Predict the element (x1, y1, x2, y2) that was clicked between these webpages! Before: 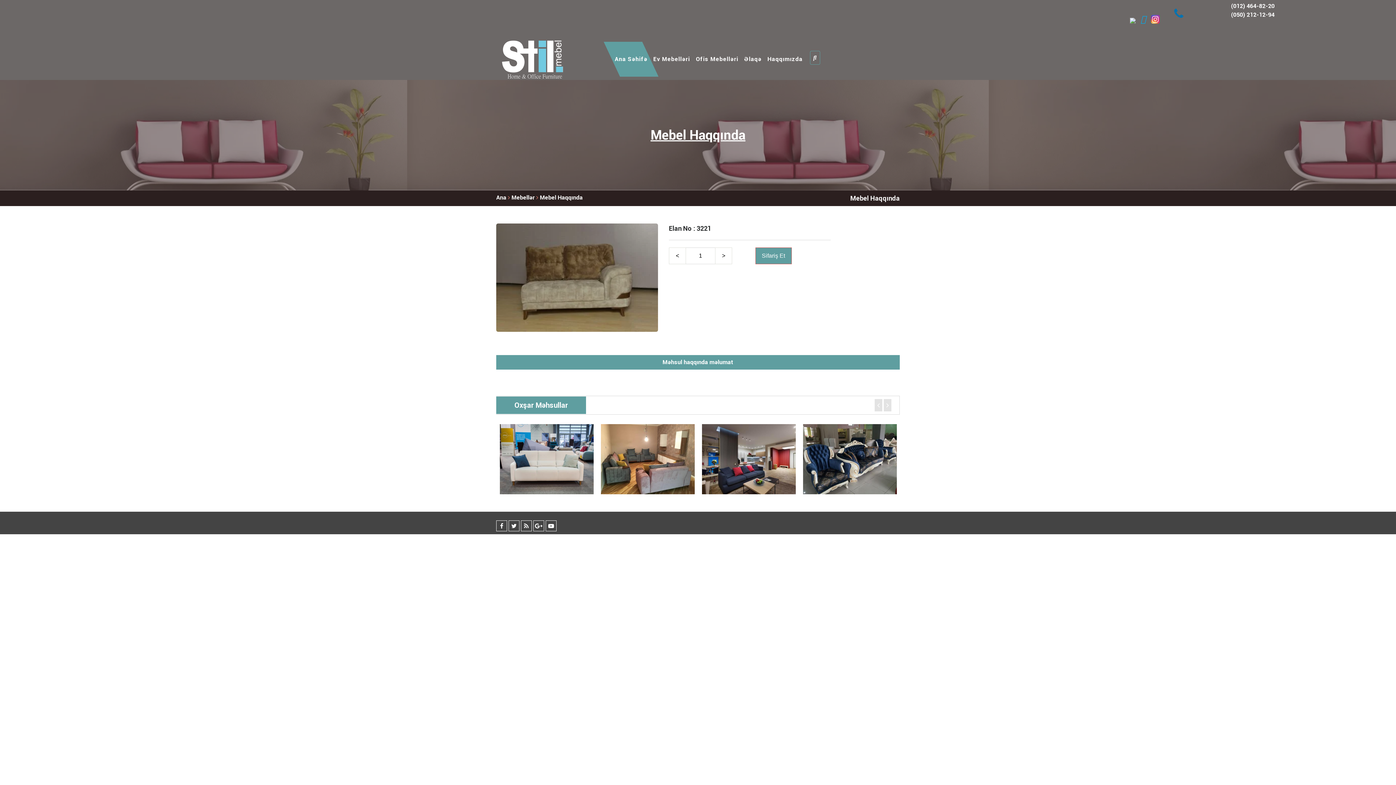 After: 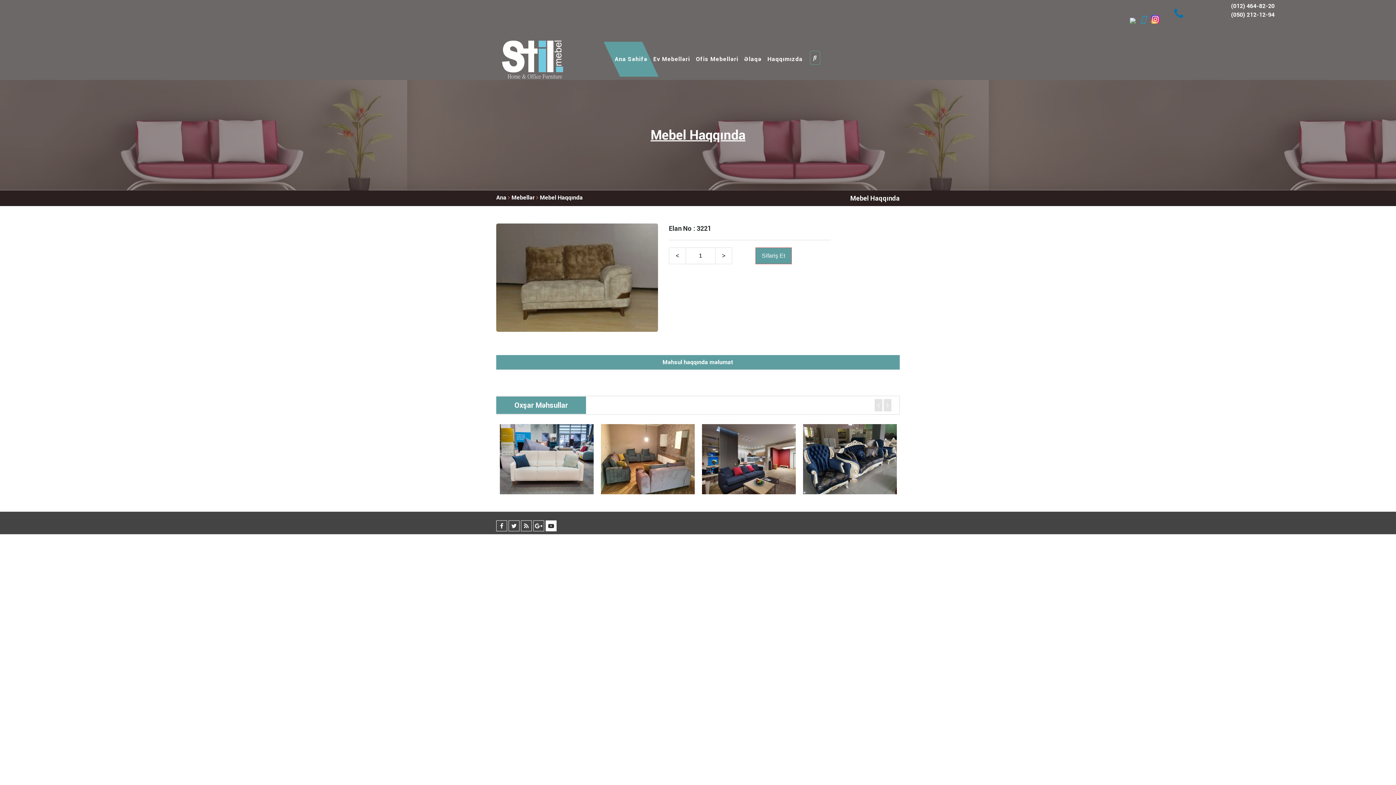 Action: bbox: (545, 523, 556, 529)